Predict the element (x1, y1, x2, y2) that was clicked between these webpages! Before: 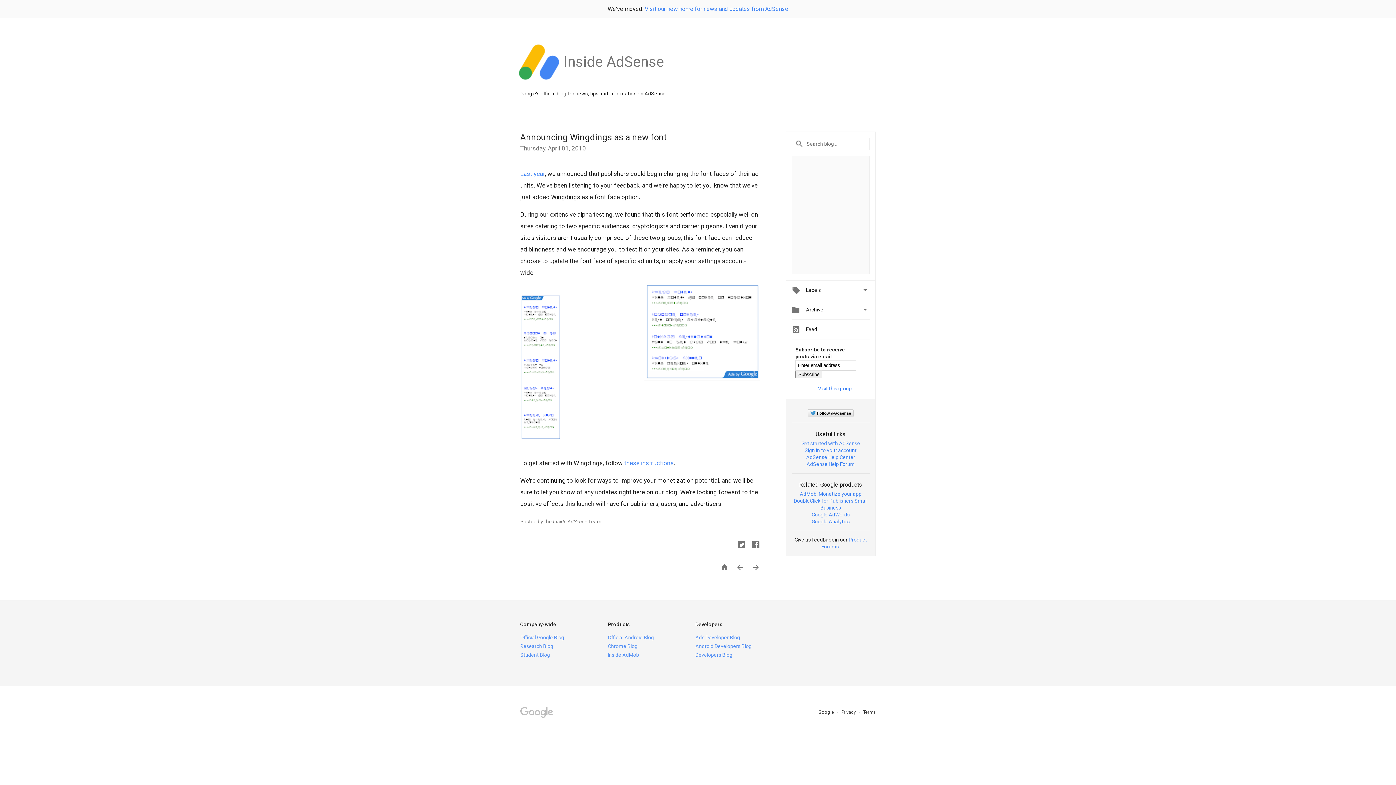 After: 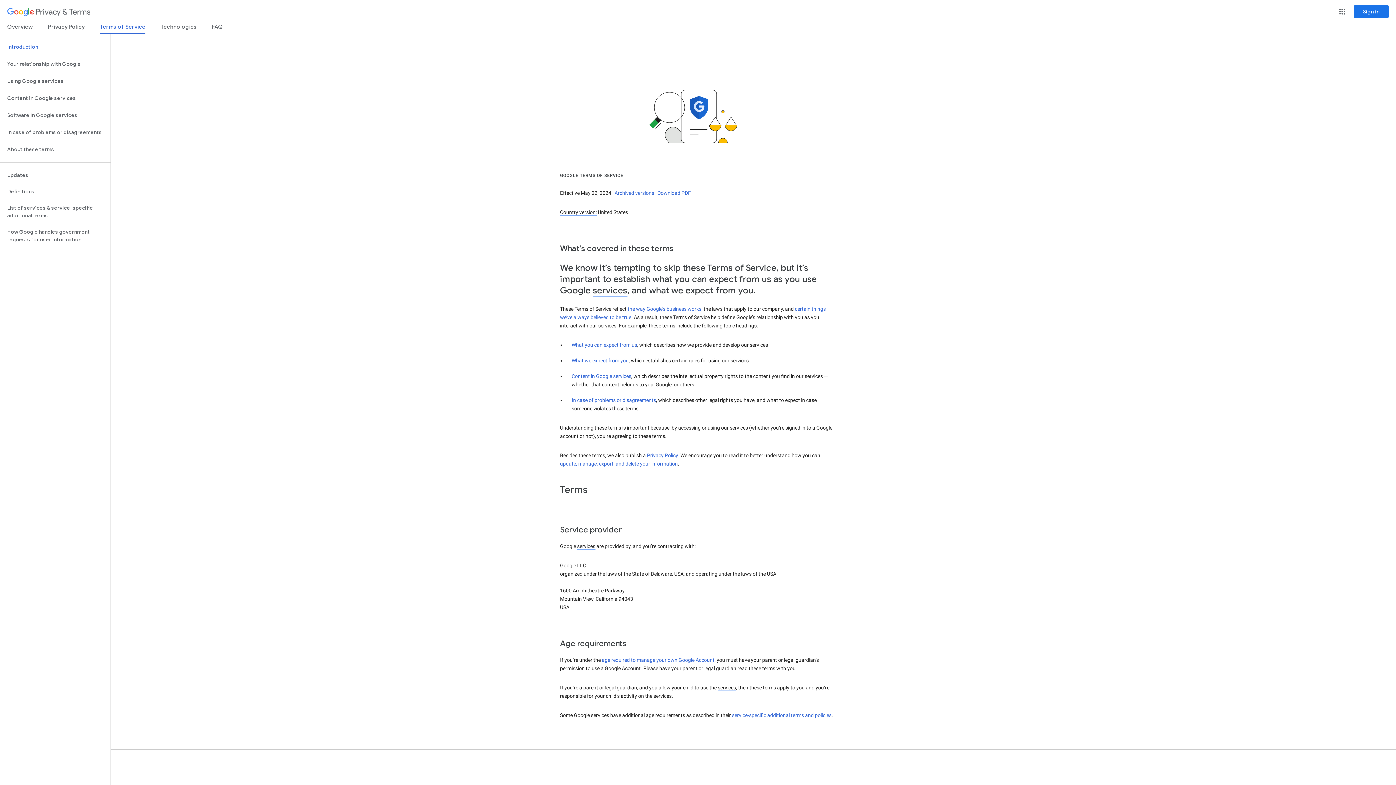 Action: bbox: (863, 709, 876, 715) label: Terms